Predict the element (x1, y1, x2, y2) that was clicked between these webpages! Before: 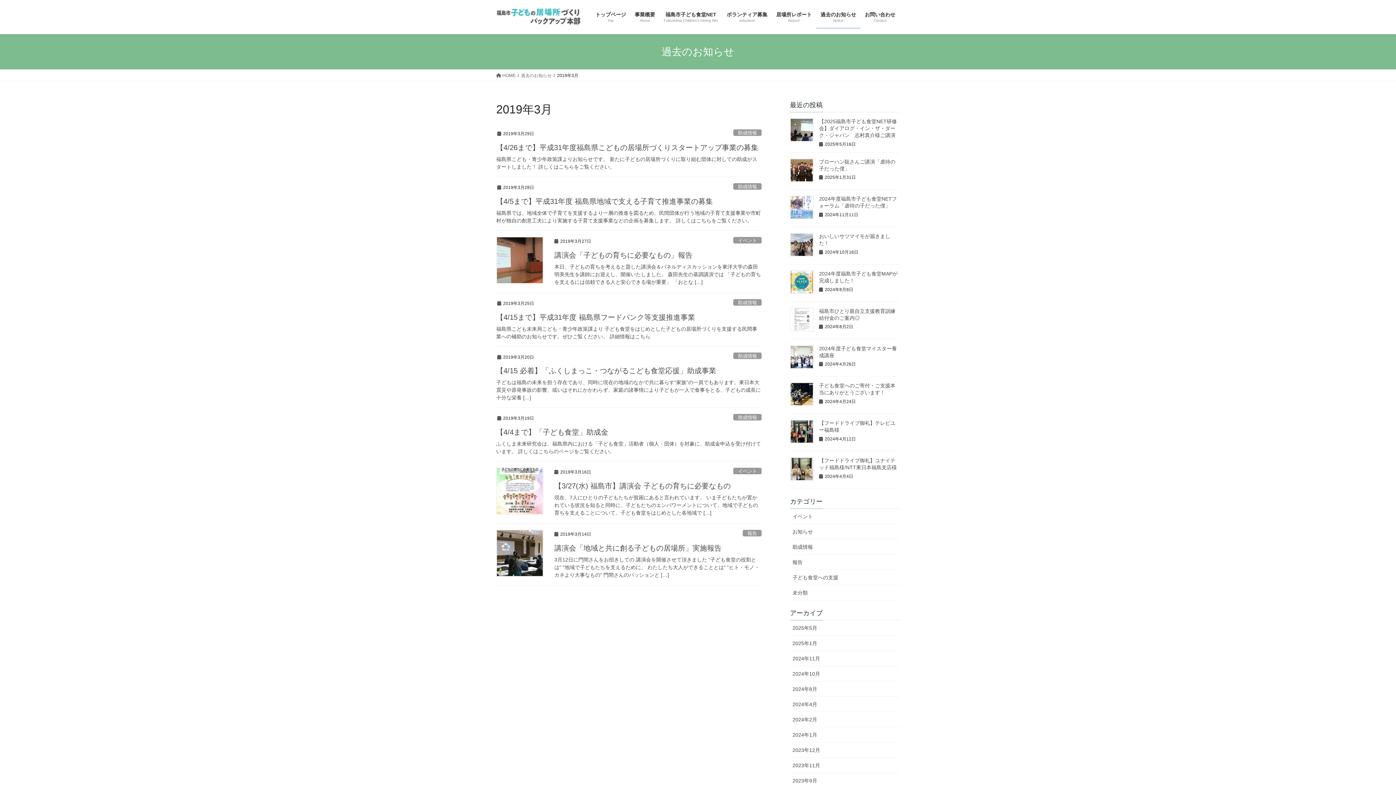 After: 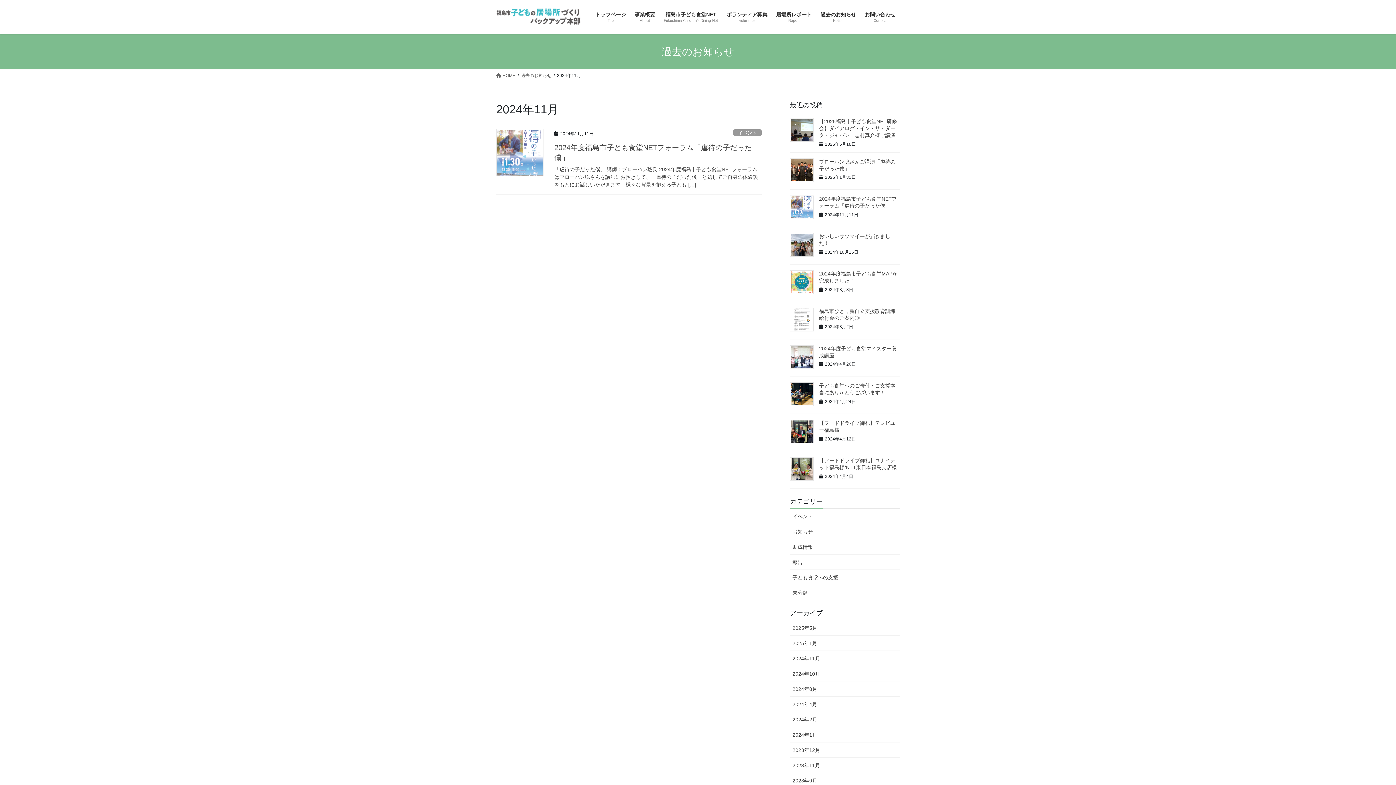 Action: label: 2024年11月 bbox: (790, 651, 900, 666)